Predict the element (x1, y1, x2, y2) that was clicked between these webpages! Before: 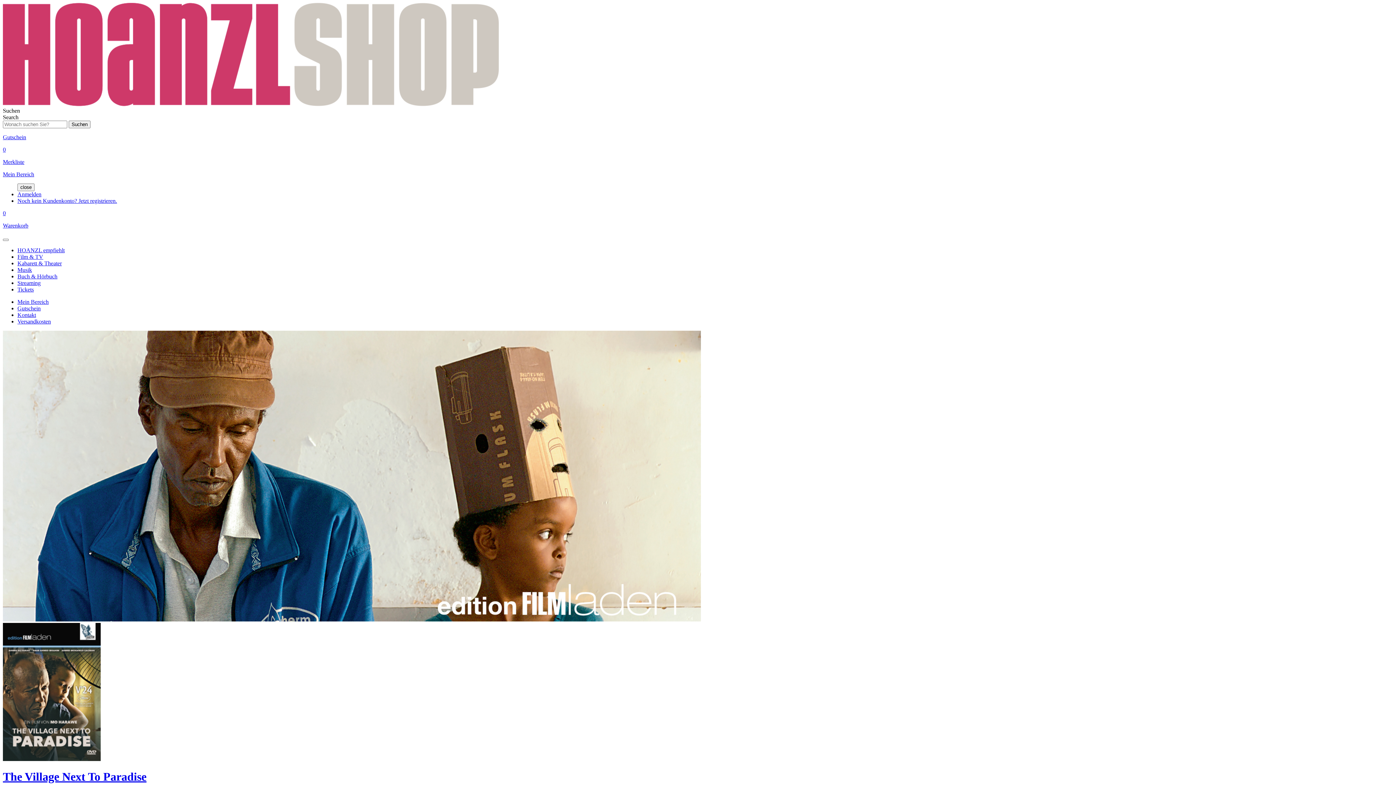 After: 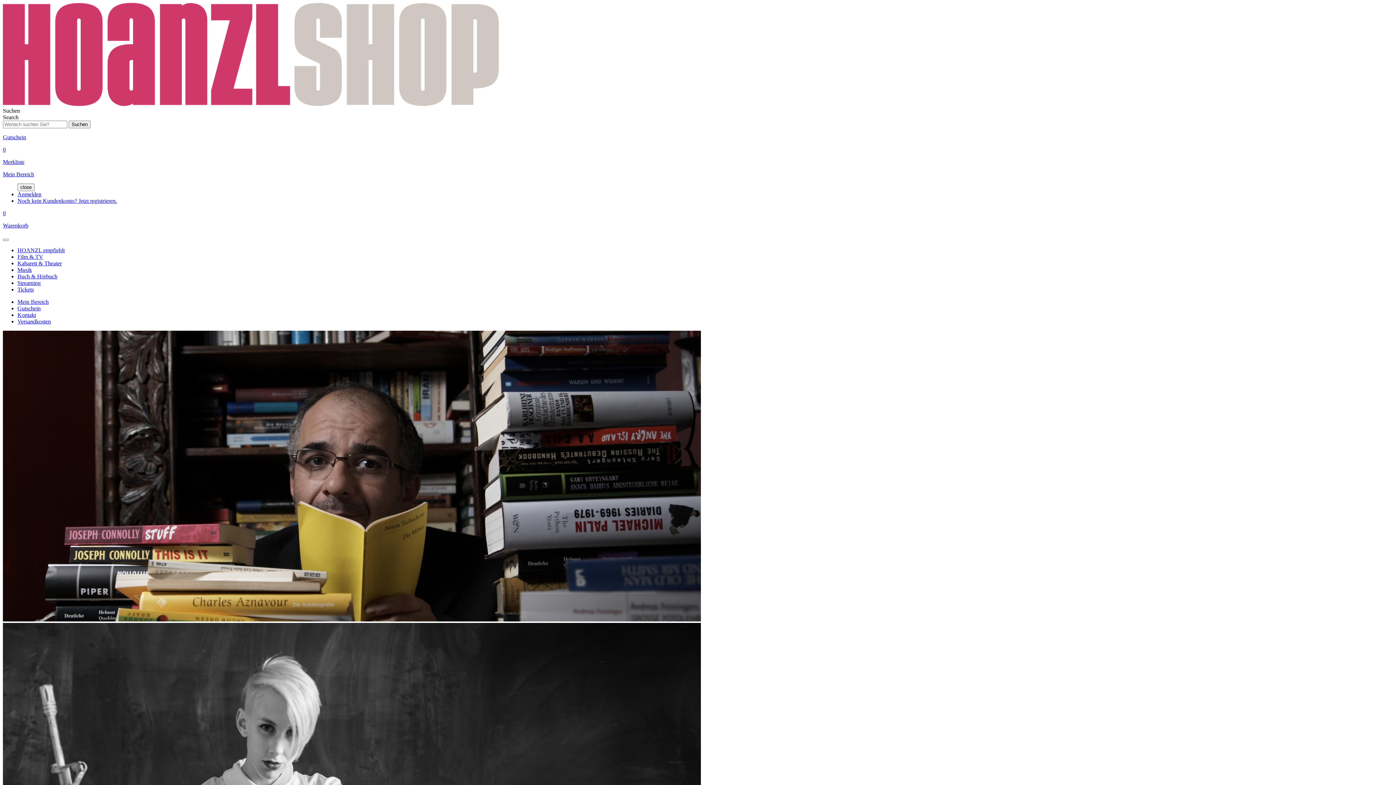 Action: label: Buch & Hörbuch bbox: (17, 273, 57, 279)